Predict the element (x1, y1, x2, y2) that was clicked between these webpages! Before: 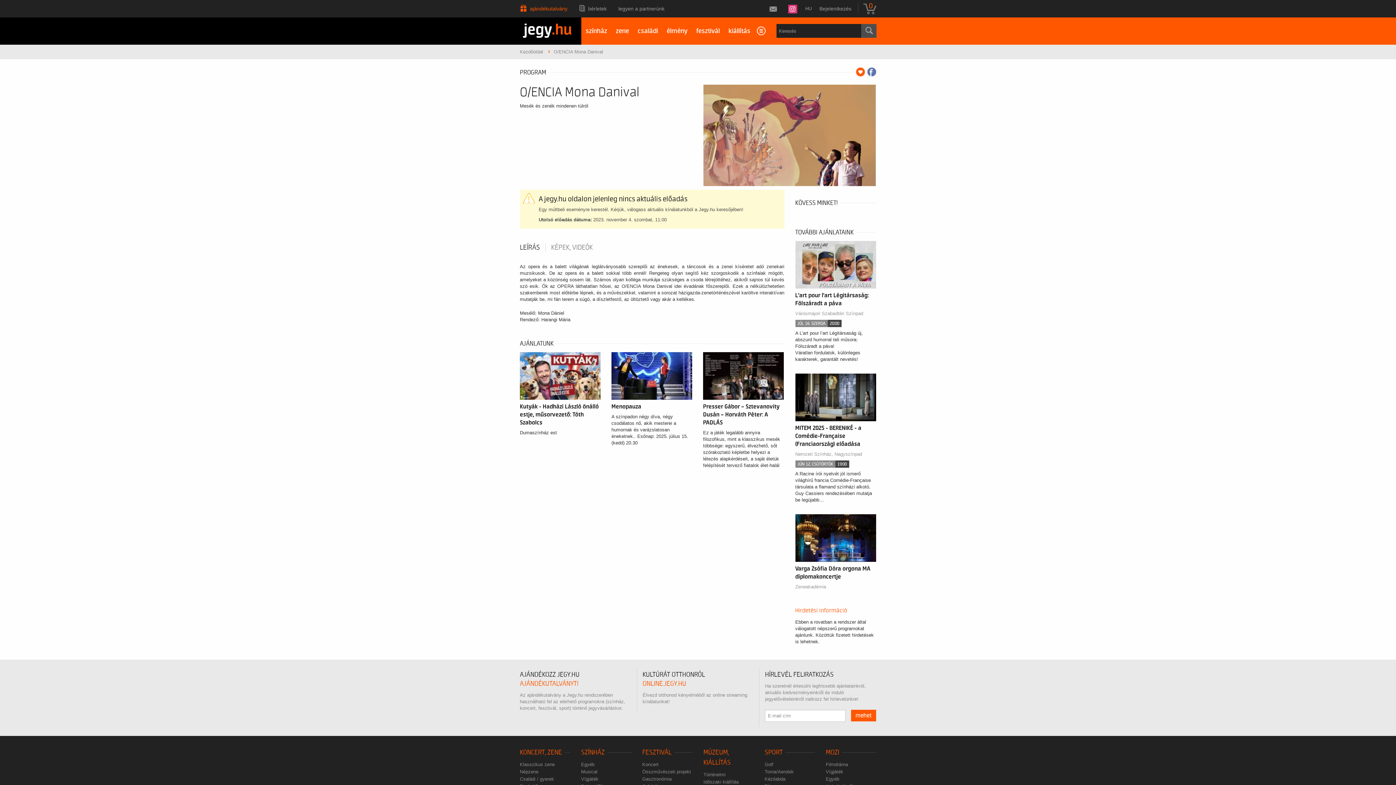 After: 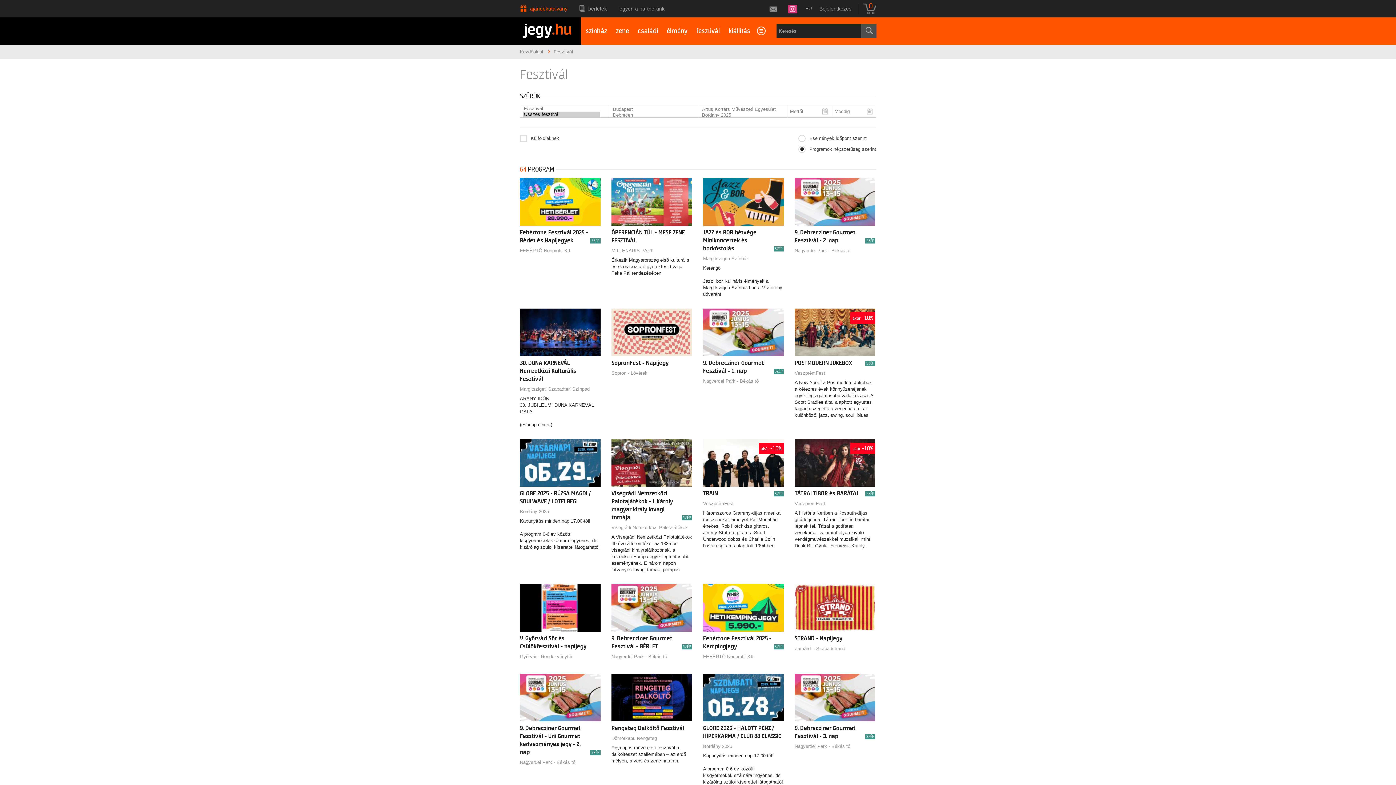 Action: bbox: (692, 17, 724, 44) label: fesztivál